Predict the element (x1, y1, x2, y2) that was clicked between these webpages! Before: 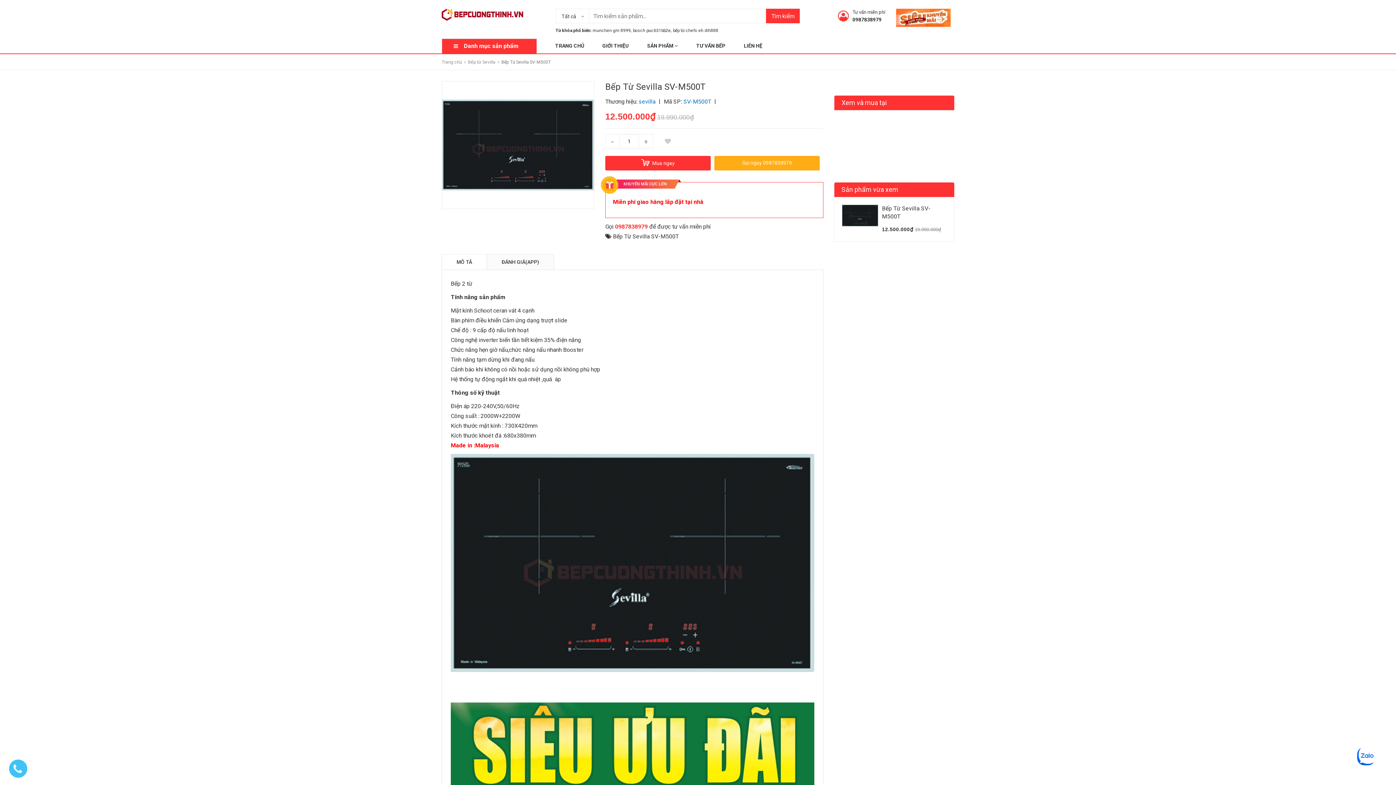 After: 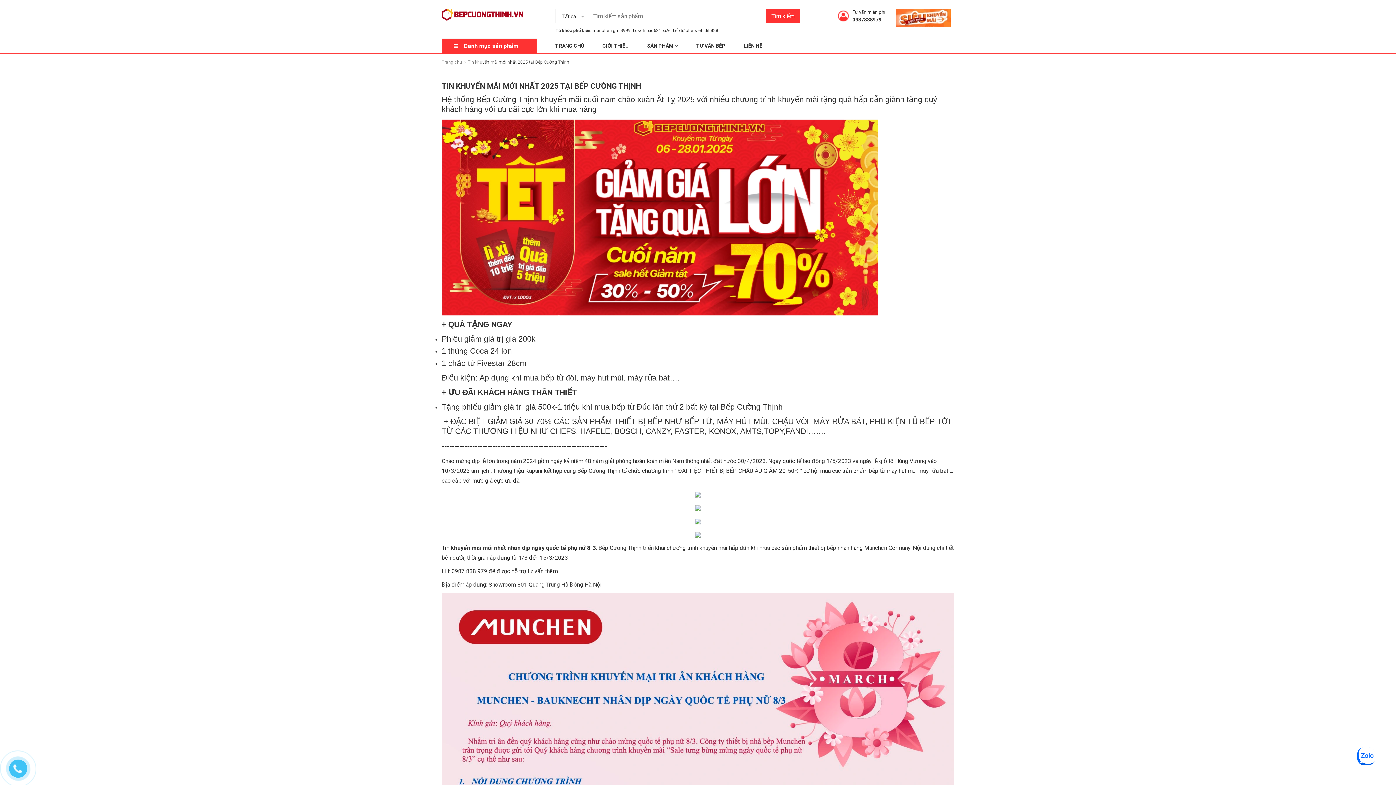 Action: bbox: (896, 14, 950, 20)